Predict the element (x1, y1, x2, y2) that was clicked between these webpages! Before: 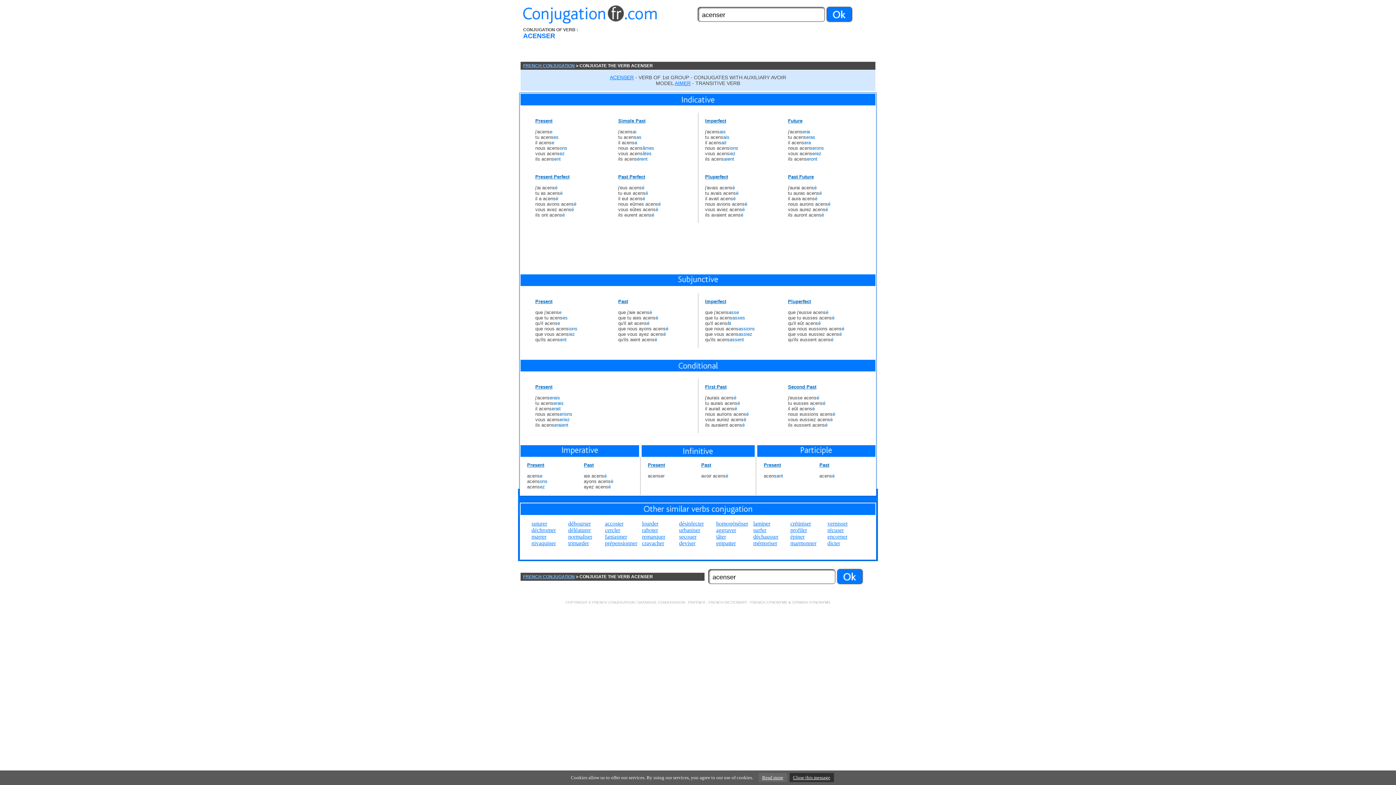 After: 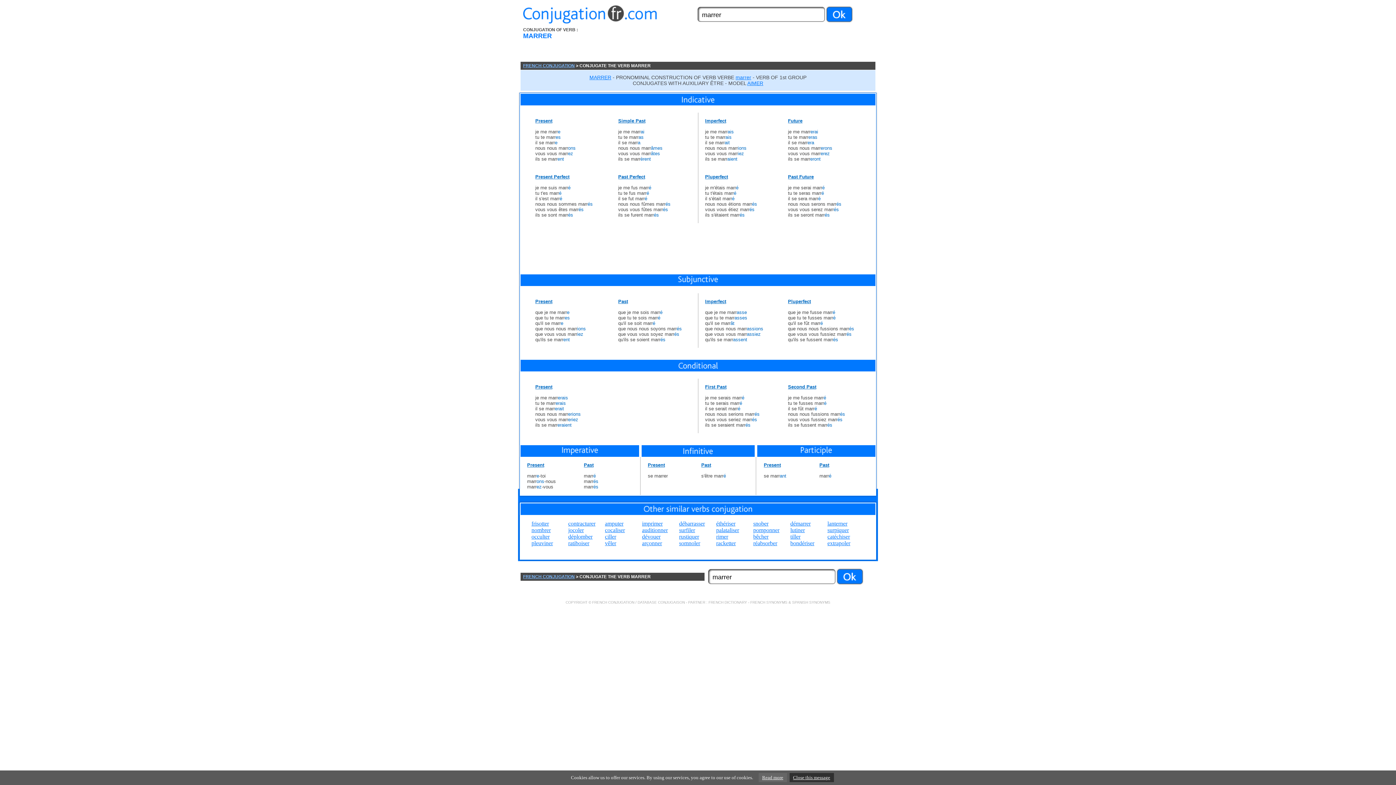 Action: label: marrer bbox: (531, 533, 546, 540)